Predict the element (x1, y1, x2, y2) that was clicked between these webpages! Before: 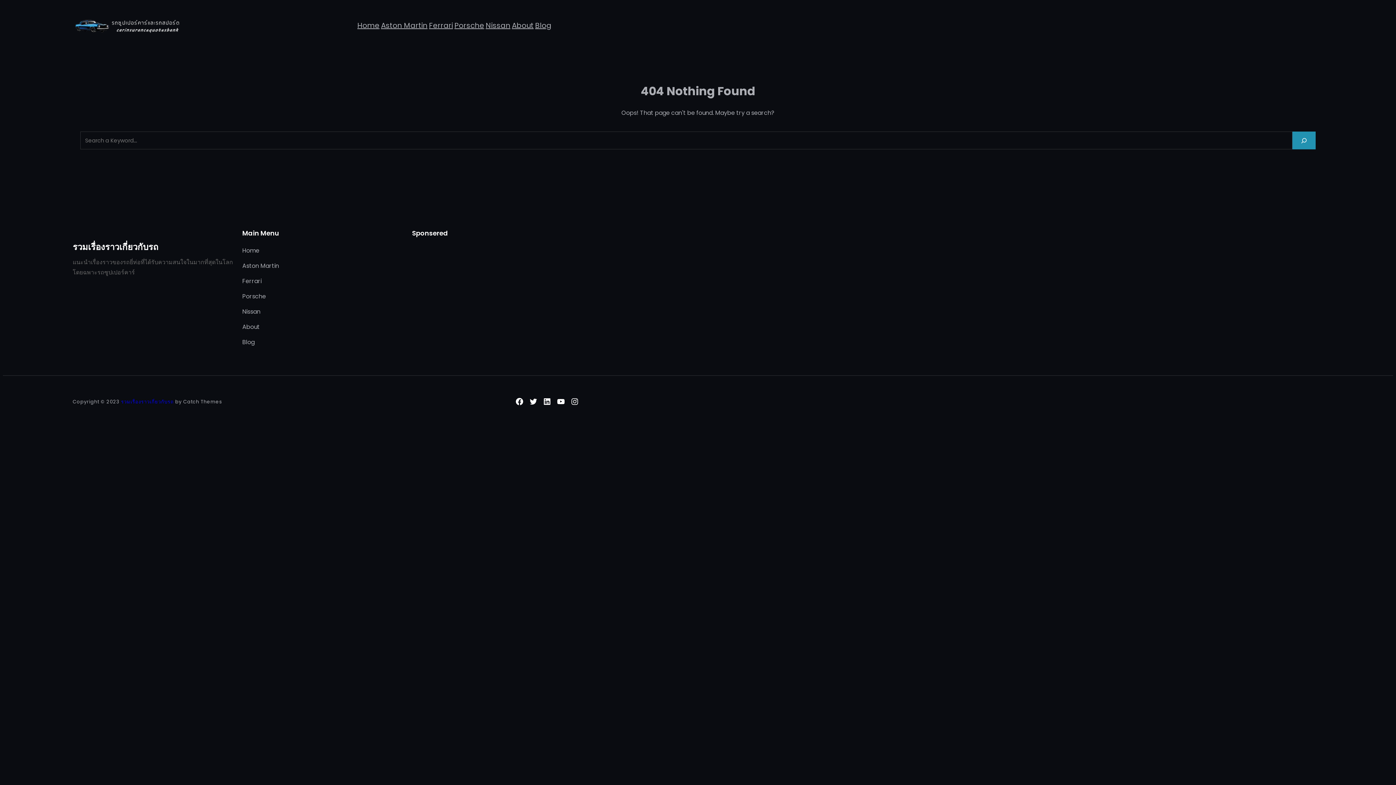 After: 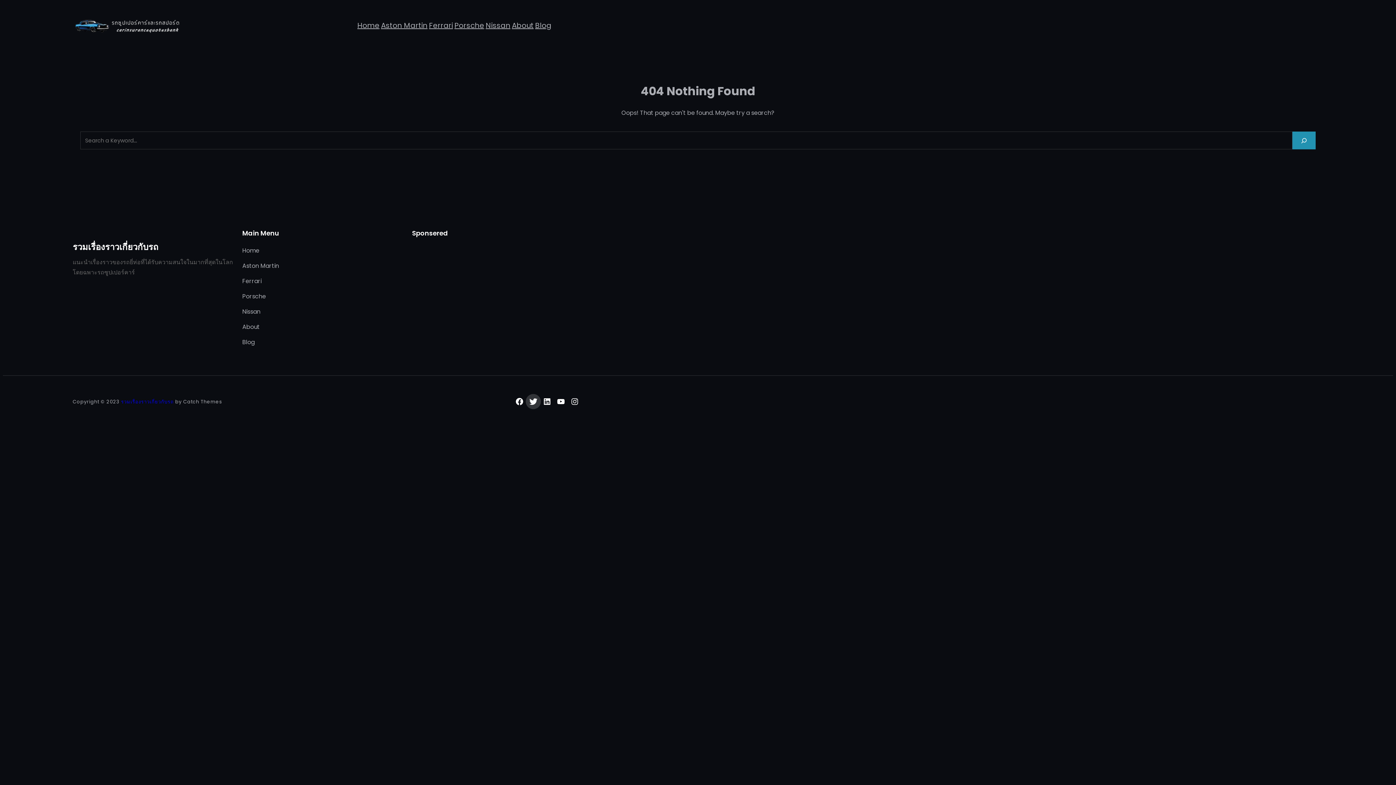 Action: label: Twitter bbox: (526, 394, 540, 408)